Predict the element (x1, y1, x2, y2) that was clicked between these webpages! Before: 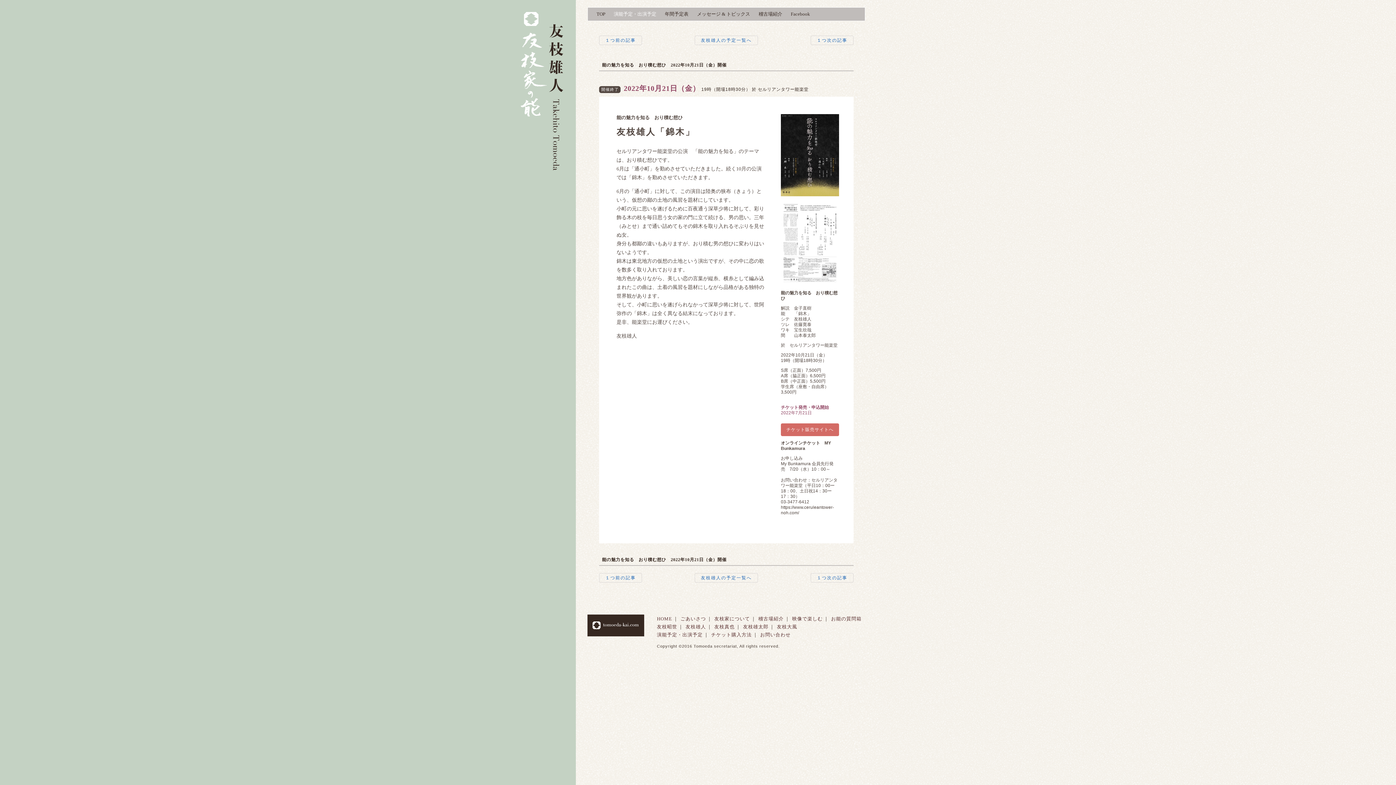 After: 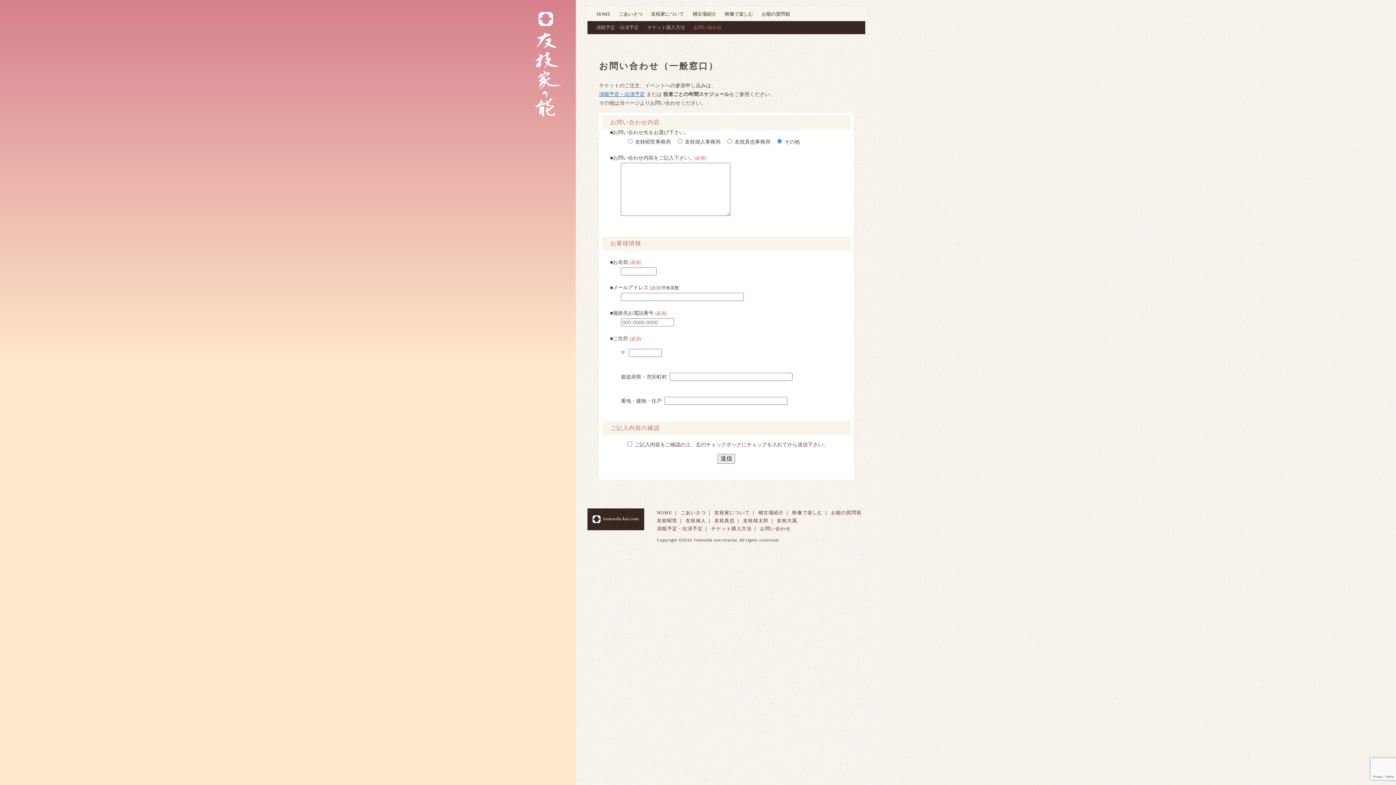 Action: label: お問い合わせ bbox: (760, 632, 790, 637)